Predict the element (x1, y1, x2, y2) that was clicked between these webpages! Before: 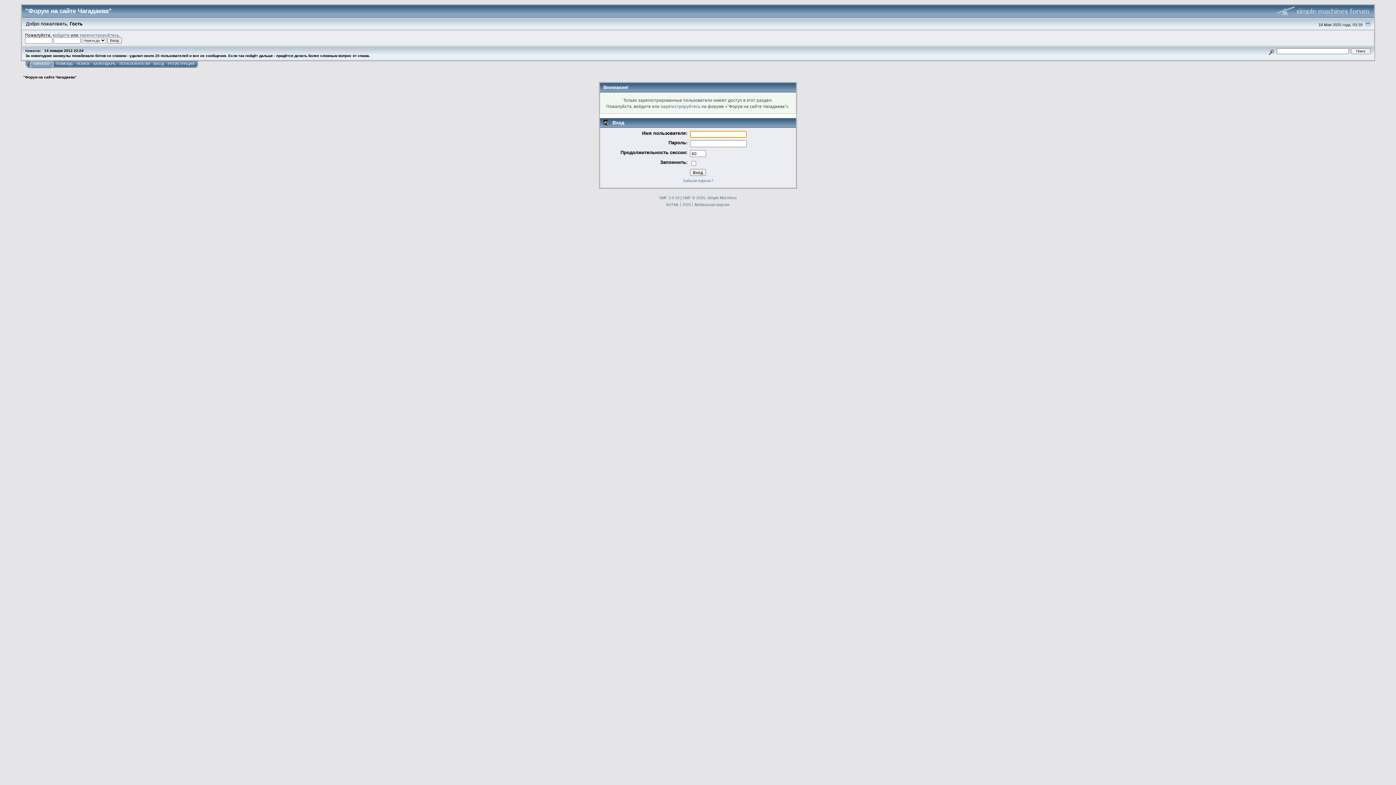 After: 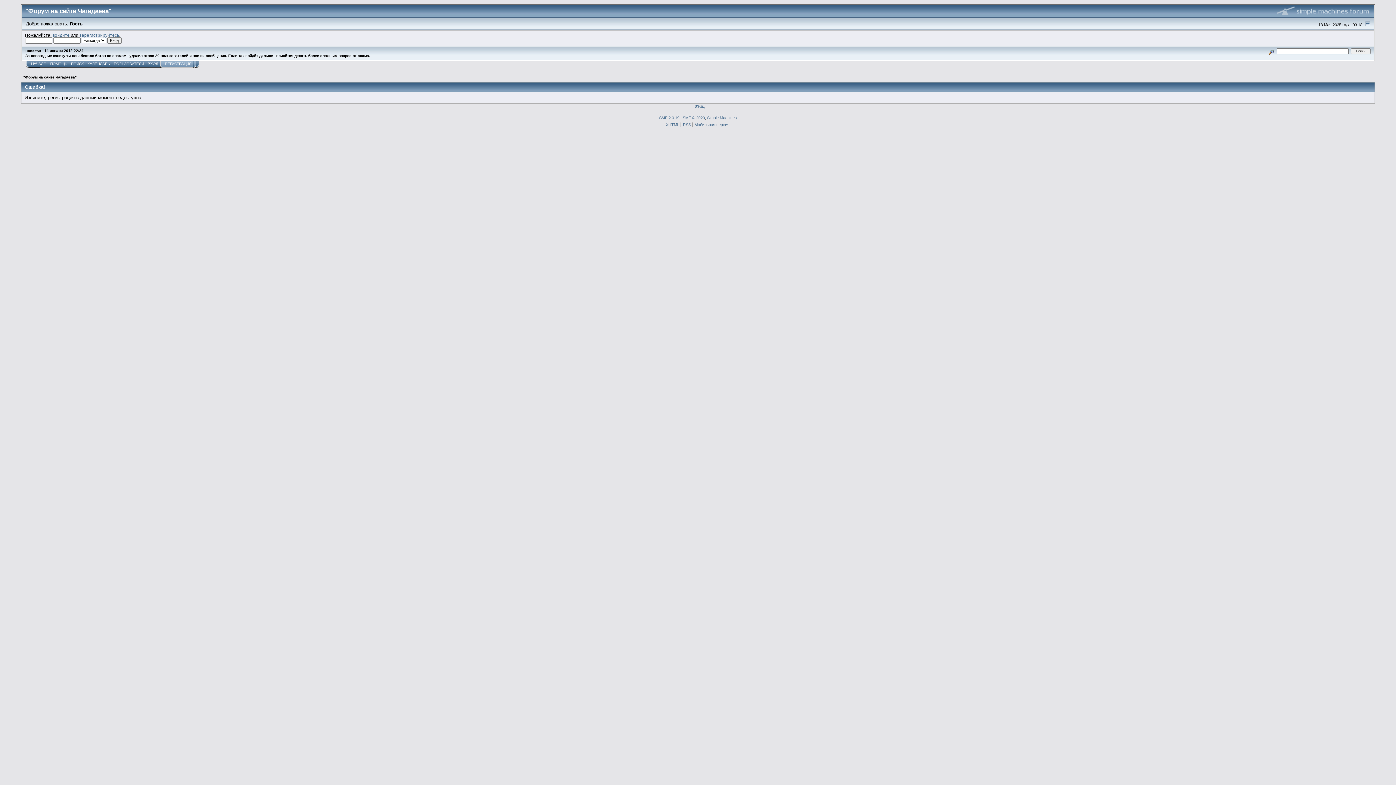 Action: bbox: (165, 61, 198, 68) label: РЕГИСТРАЦИЯ